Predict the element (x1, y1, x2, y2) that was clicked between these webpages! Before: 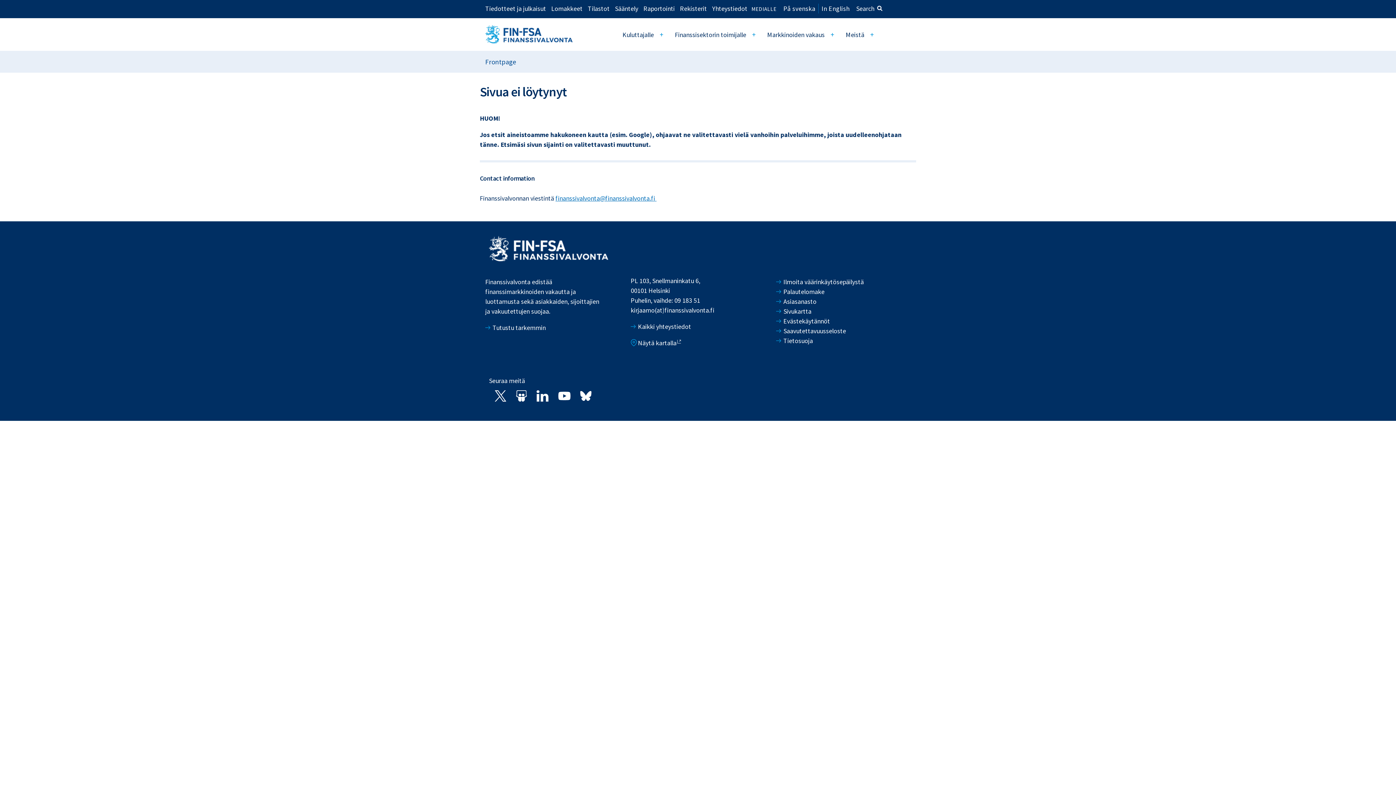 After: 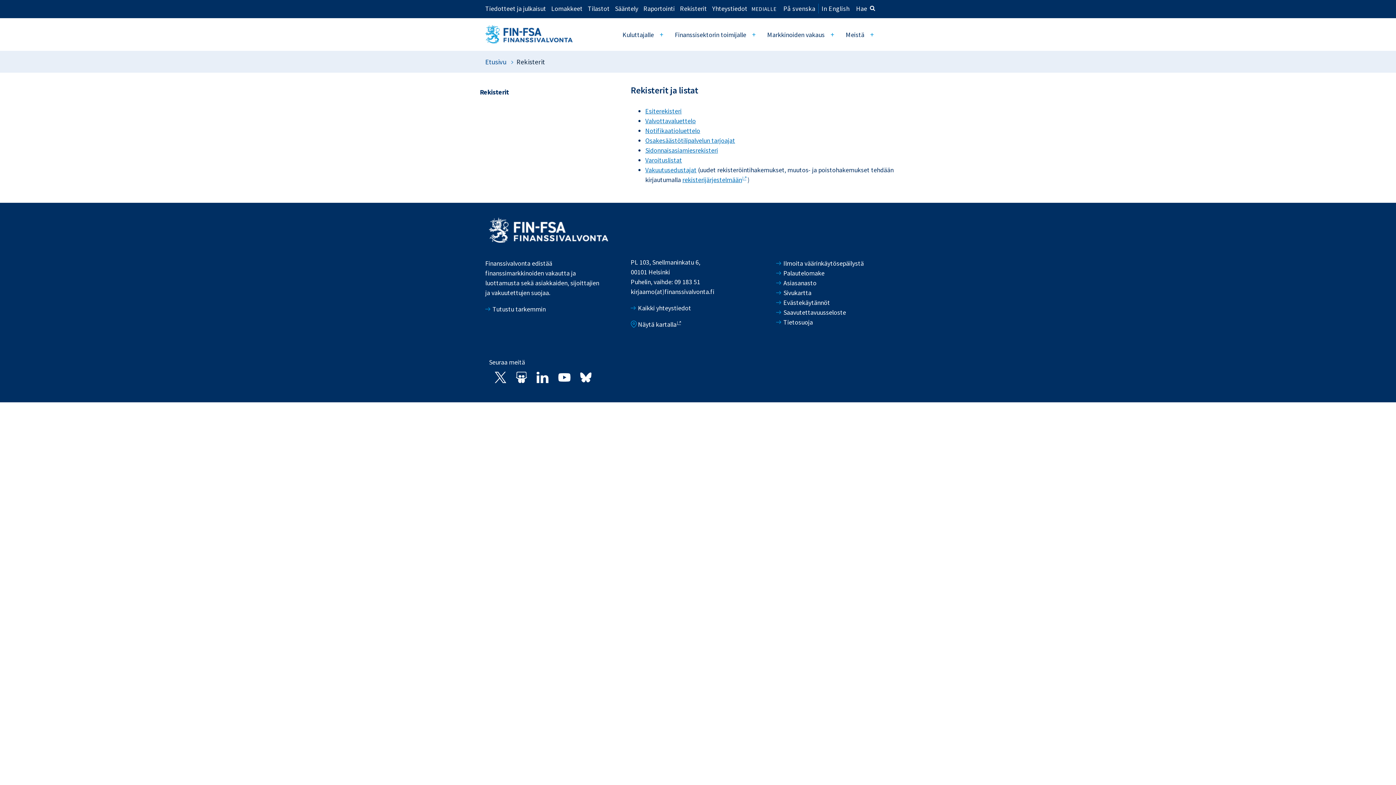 Action: label: Rekisterit bbox: (680, 3, 707, 12)